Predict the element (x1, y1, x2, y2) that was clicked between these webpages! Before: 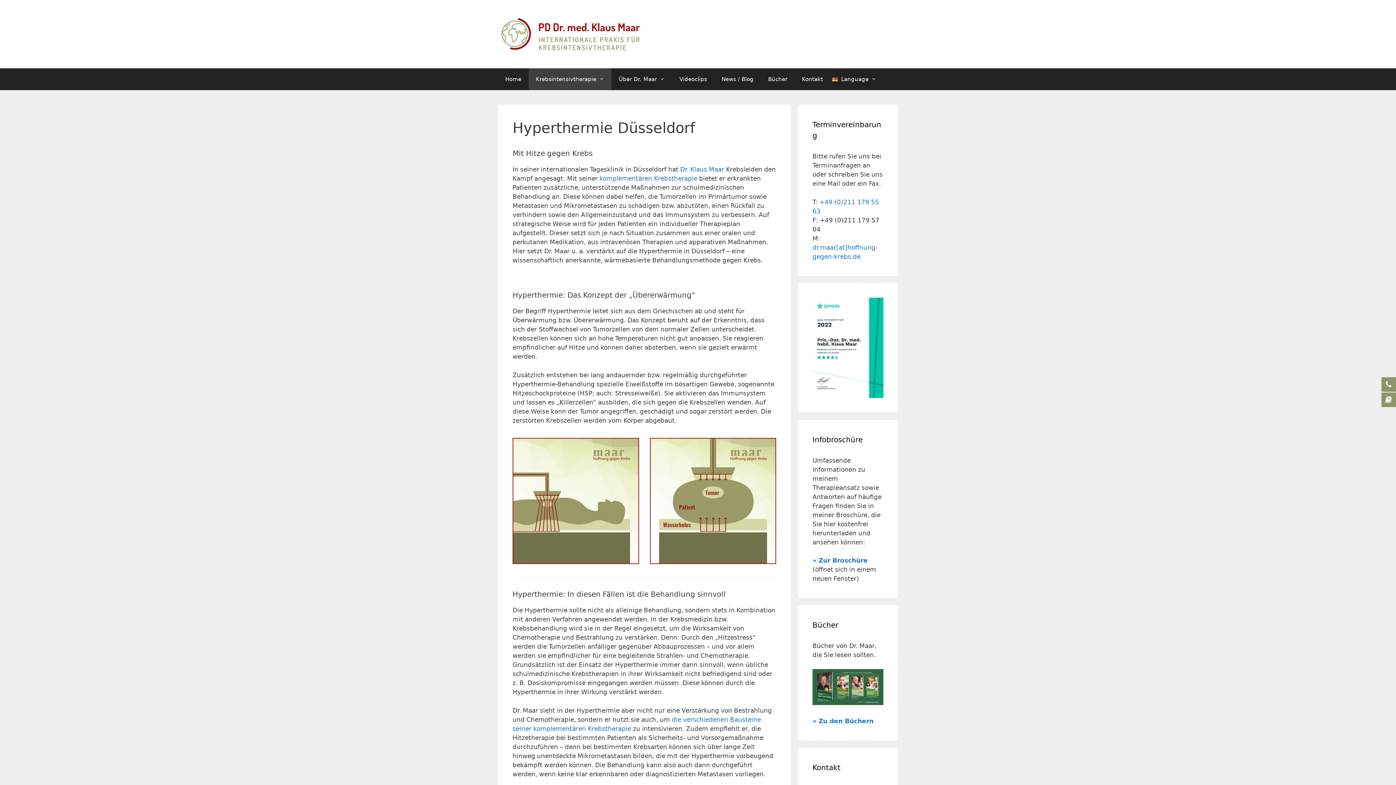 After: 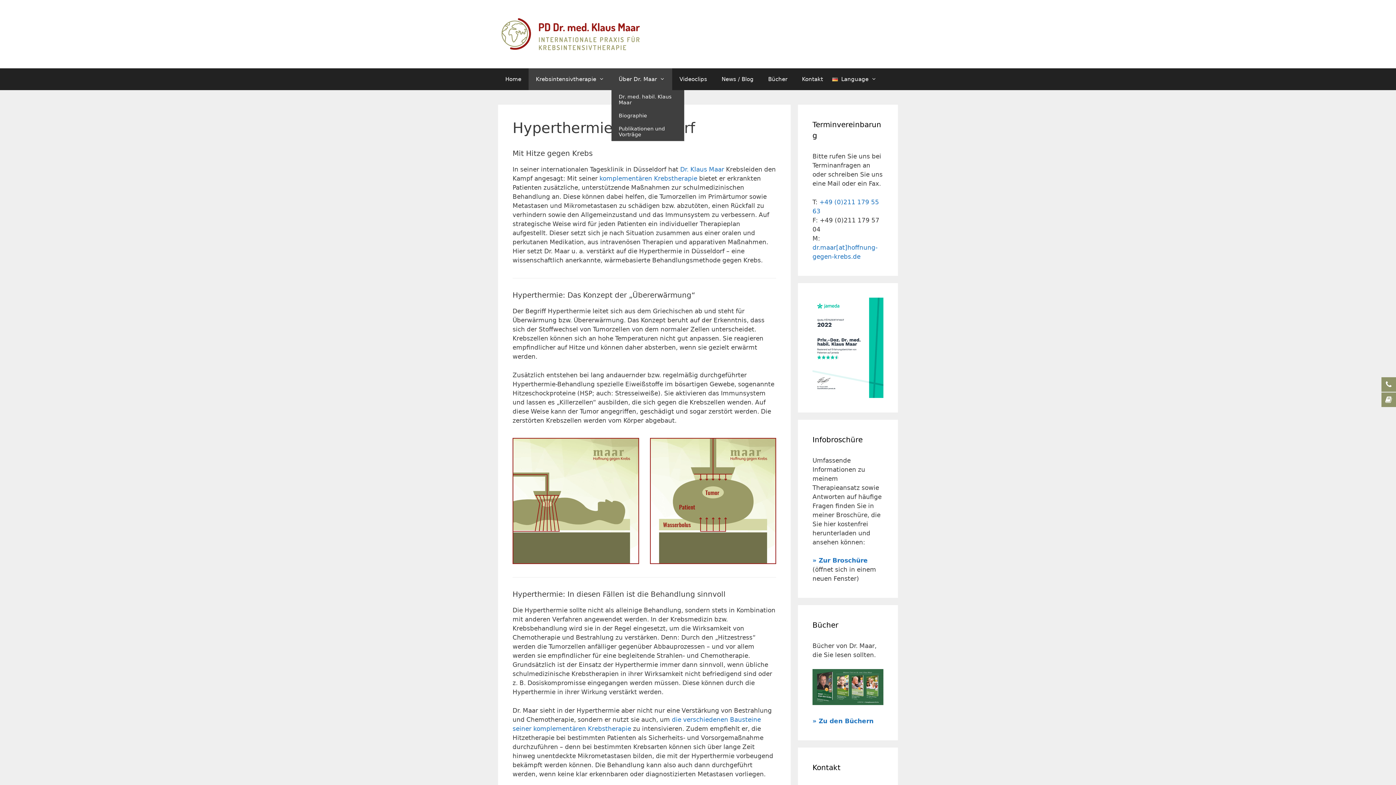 Action: bbox: (611, 68, 672, 90) label: Über Dr. Maar